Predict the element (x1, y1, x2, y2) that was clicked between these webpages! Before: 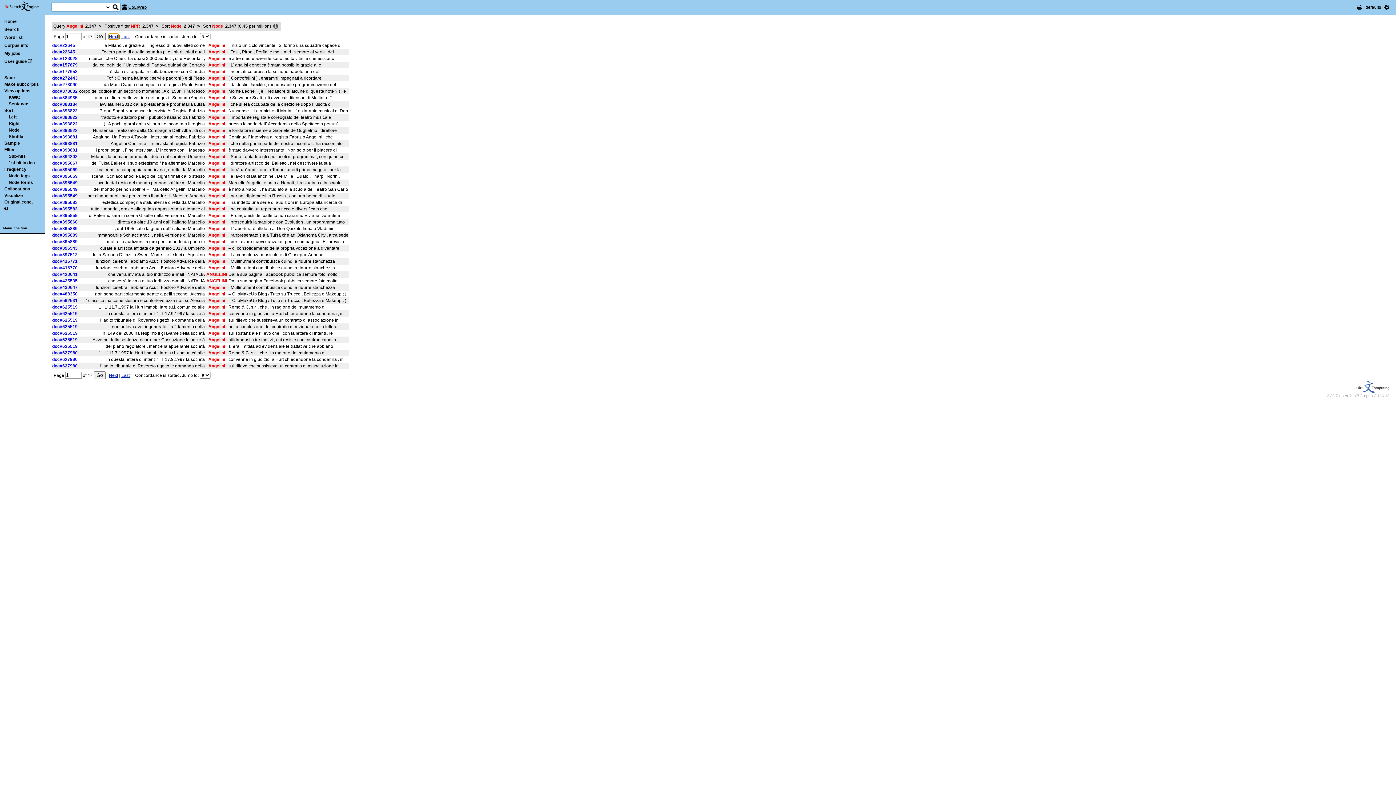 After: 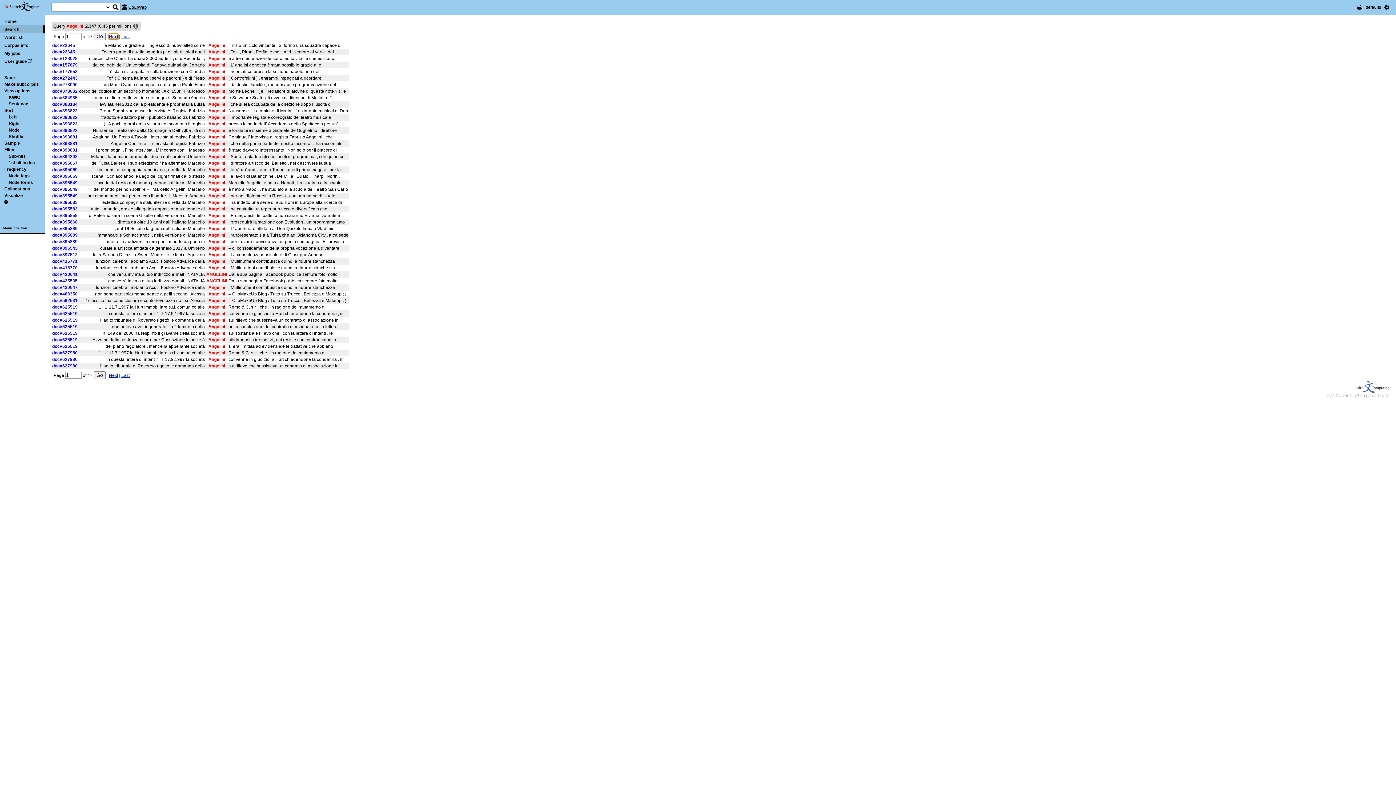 Action: label: Original conc. bbox: (4, 199, 32, 204)